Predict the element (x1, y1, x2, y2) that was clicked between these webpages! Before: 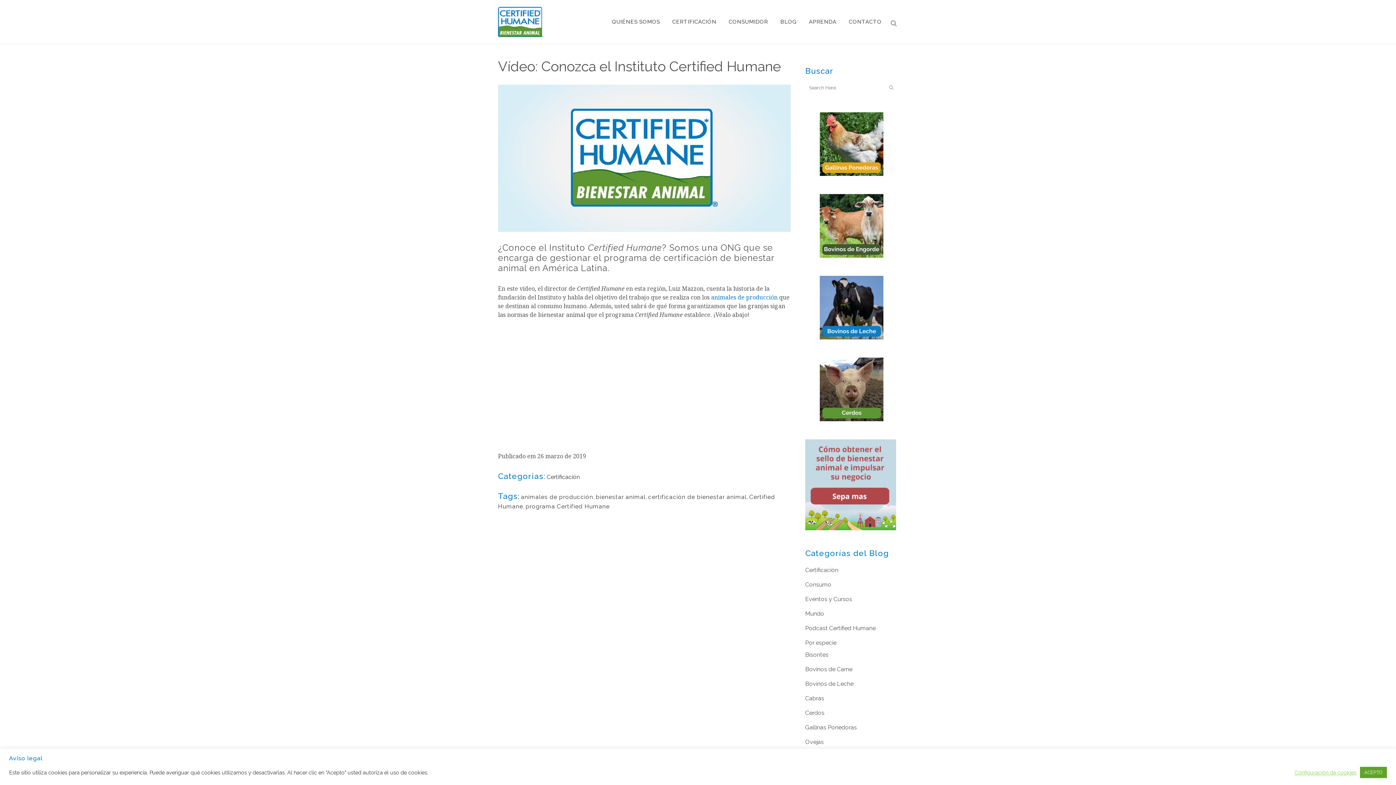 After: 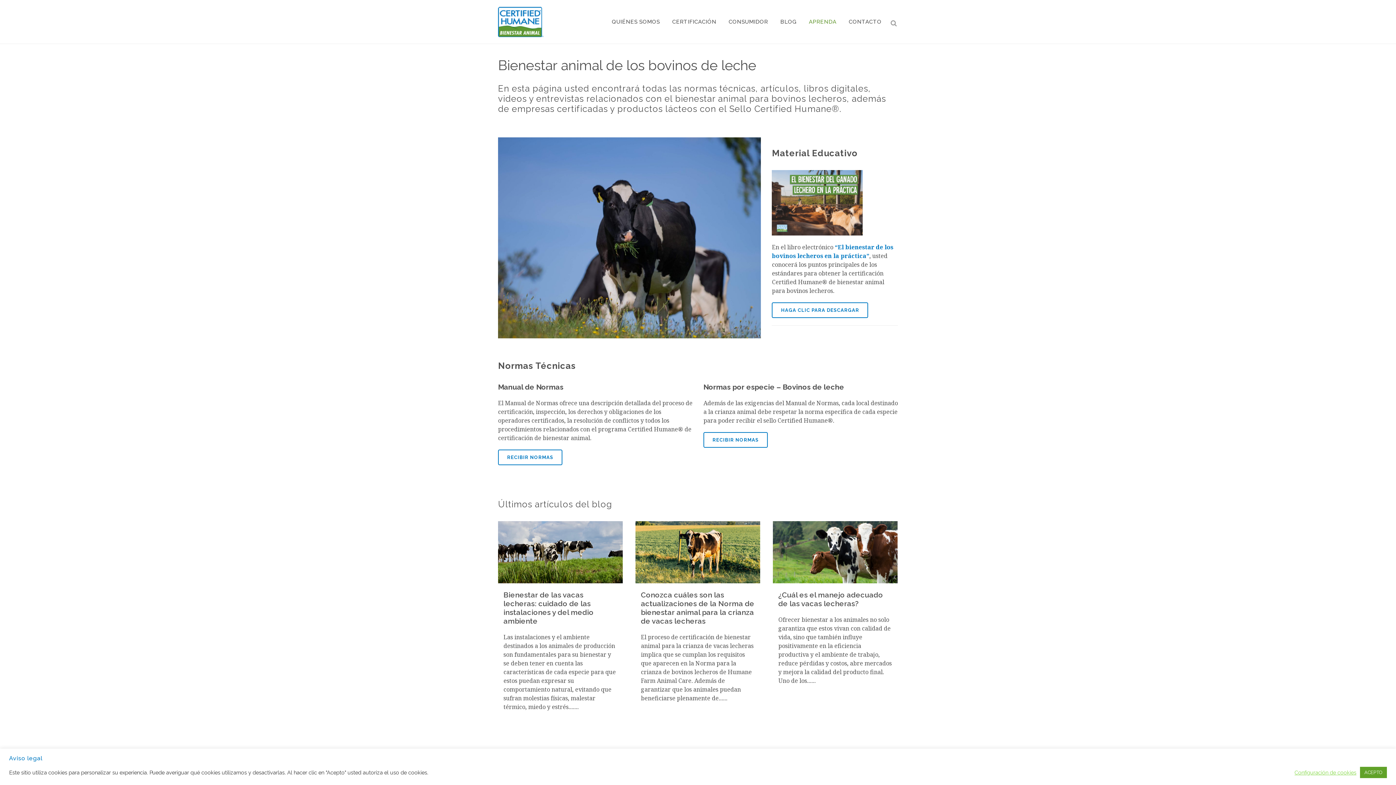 Action: bbox: (820, 276, 883, 339)